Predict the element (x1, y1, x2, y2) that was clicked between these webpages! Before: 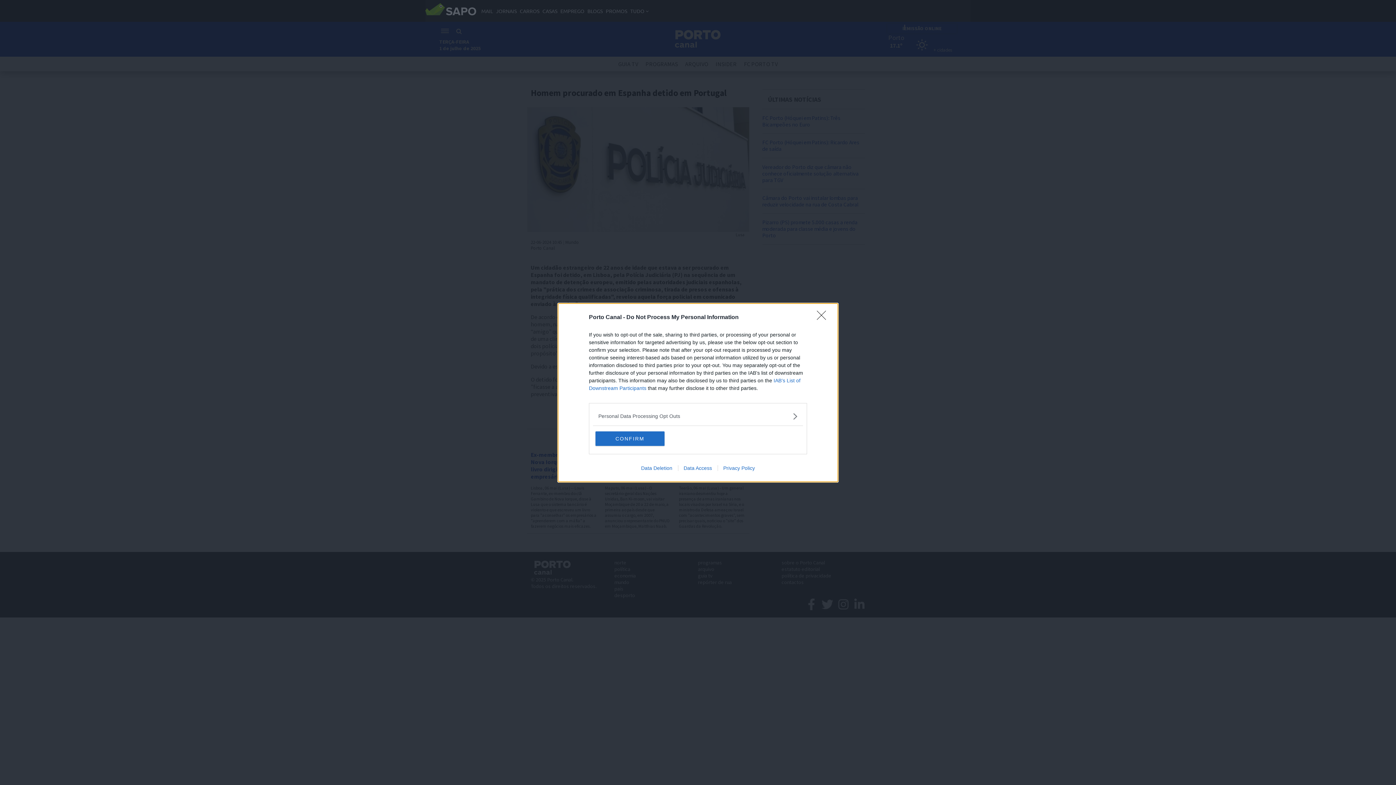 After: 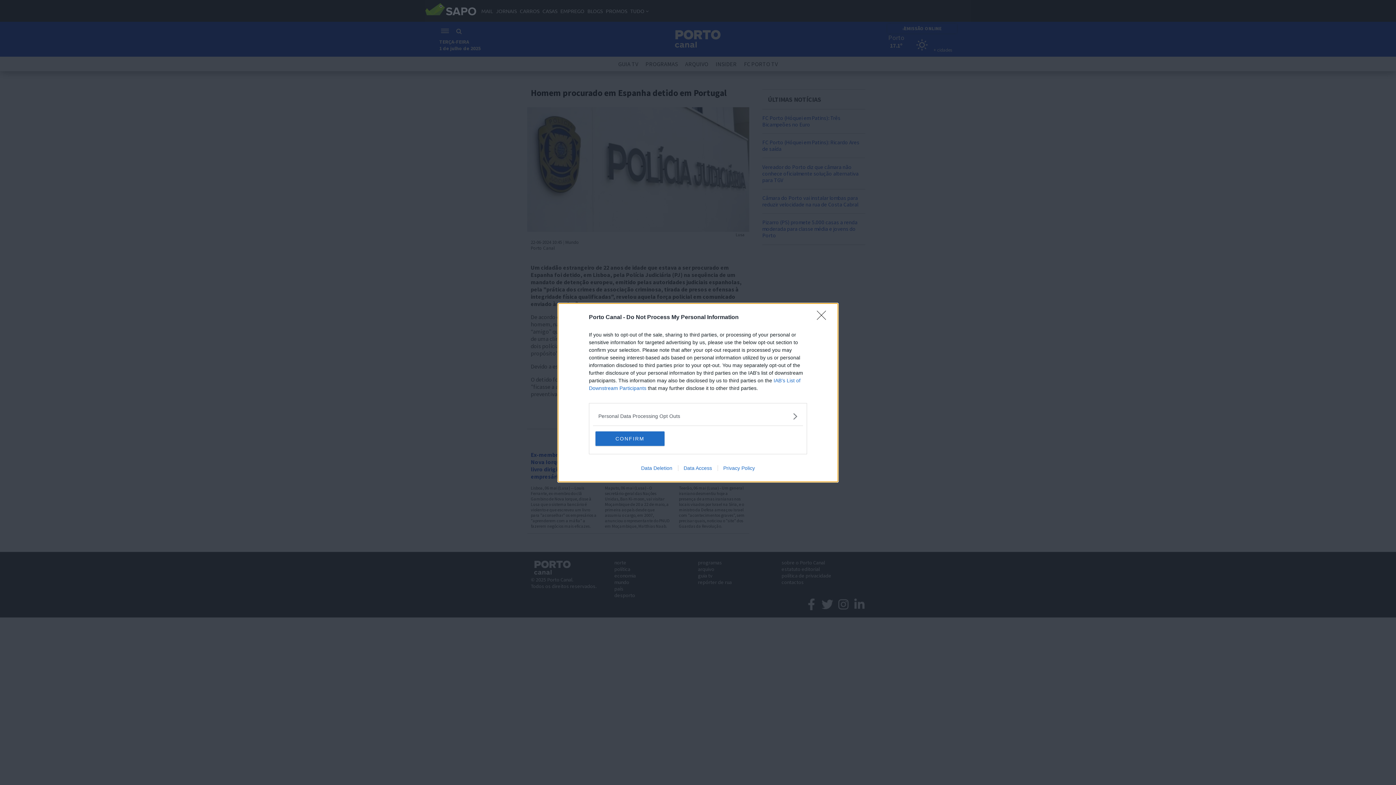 Action: label: Privacy Policy bbox: (717, 465, 760, 471)